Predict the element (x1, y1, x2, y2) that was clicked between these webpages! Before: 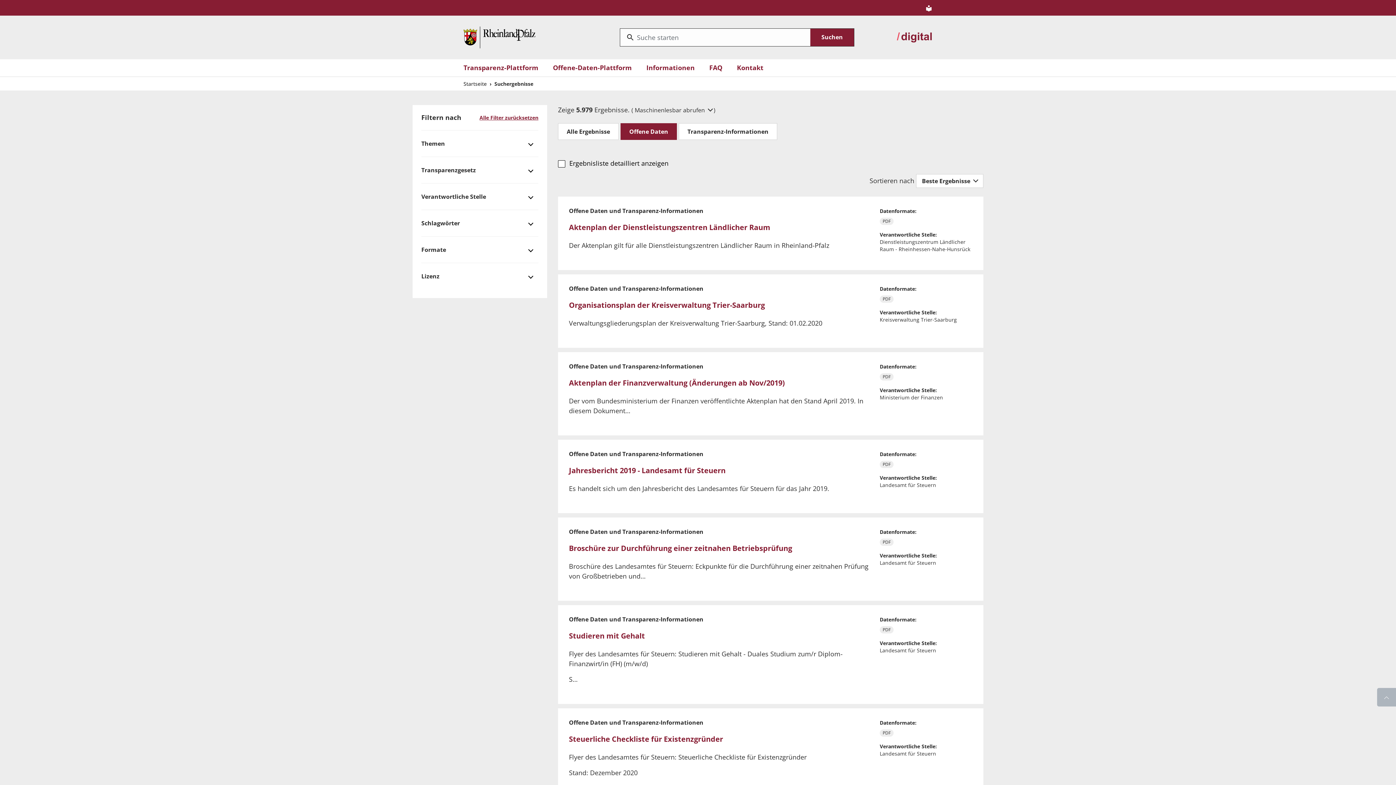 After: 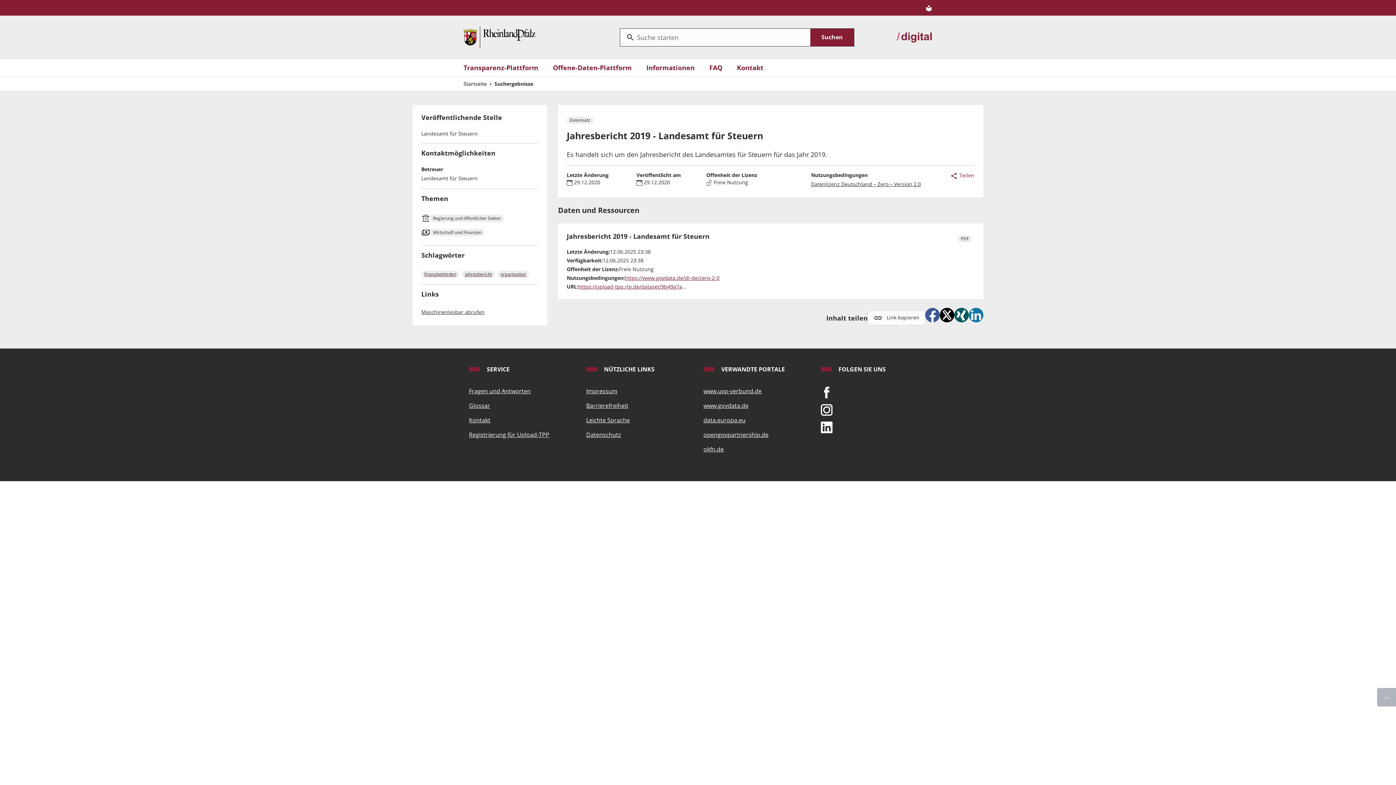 Action: bbox: (569, 465, 725, 475) label: Jahresbericht 2019 - Landesamt für Steuern